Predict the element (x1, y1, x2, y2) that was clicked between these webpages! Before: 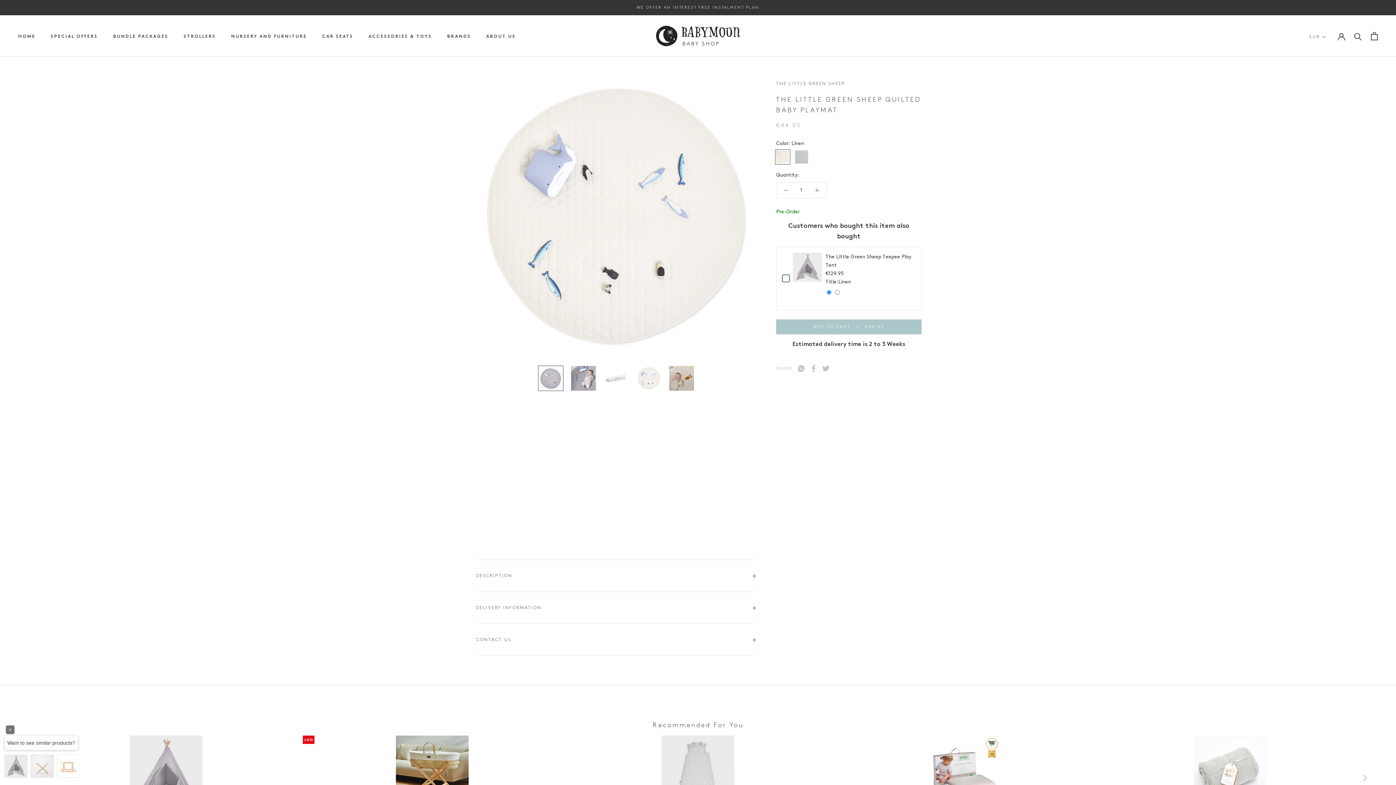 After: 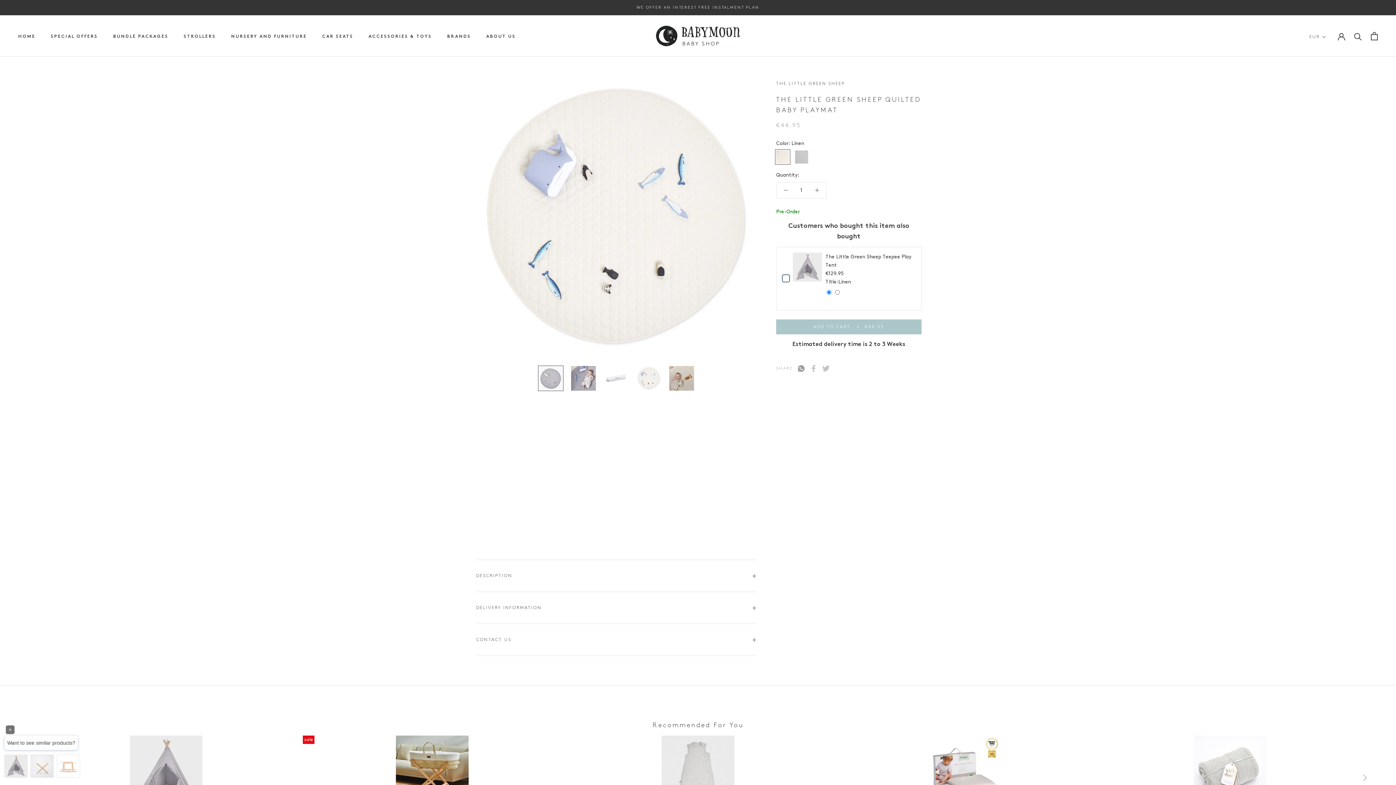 Action: label: Whatsapp bbox: (797, 365, 805, 372)